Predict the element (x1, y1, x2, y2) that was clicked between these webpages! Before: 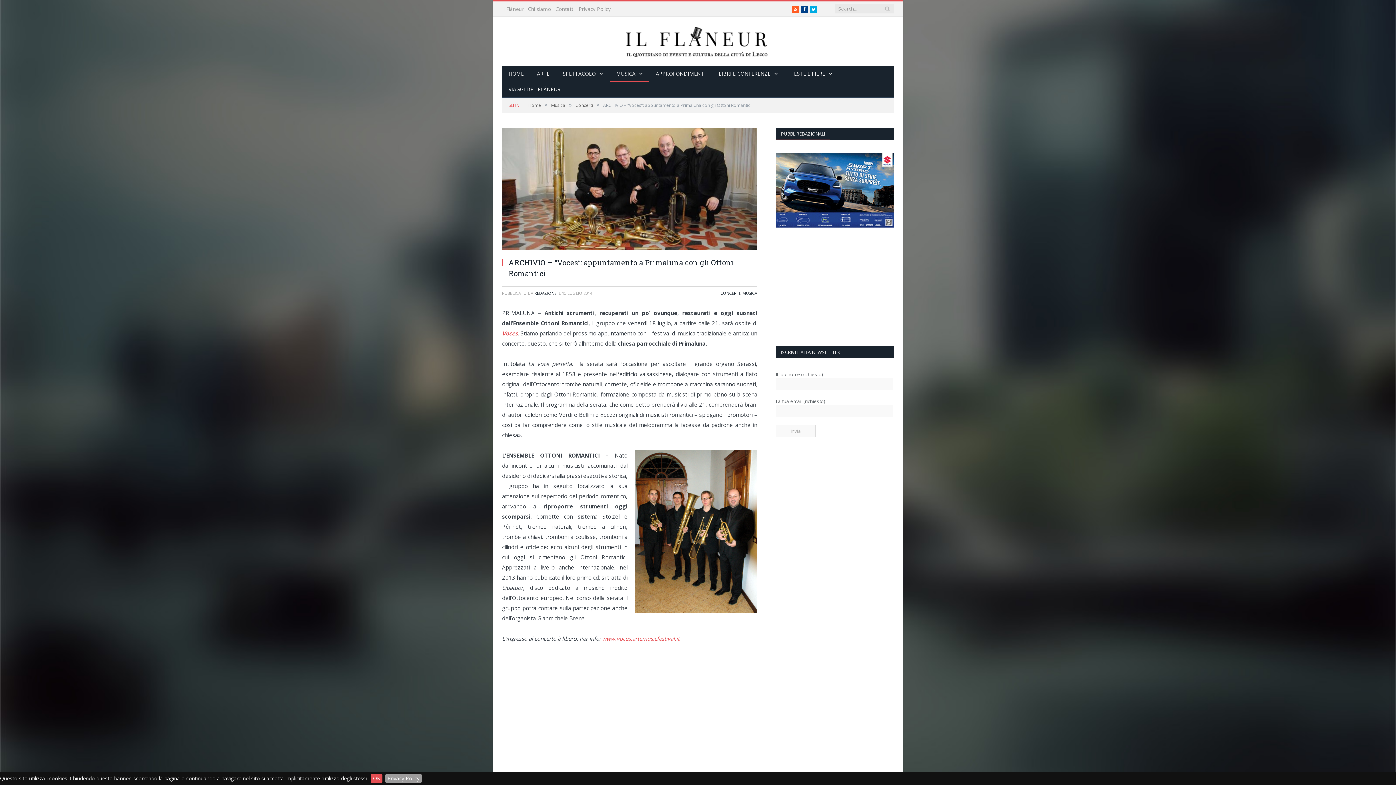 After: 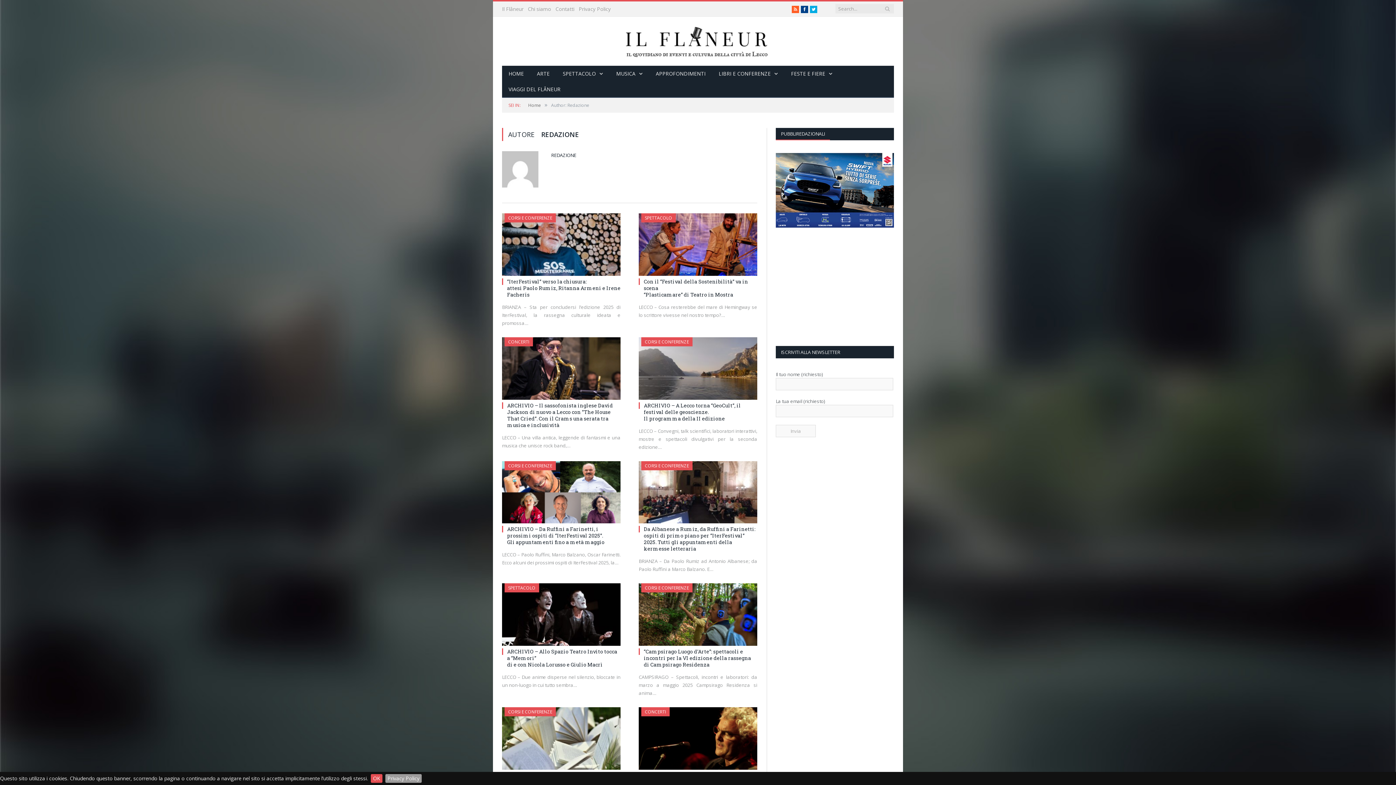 Action: bbox: (534, 290, 556, 296) label: REDAZIONE